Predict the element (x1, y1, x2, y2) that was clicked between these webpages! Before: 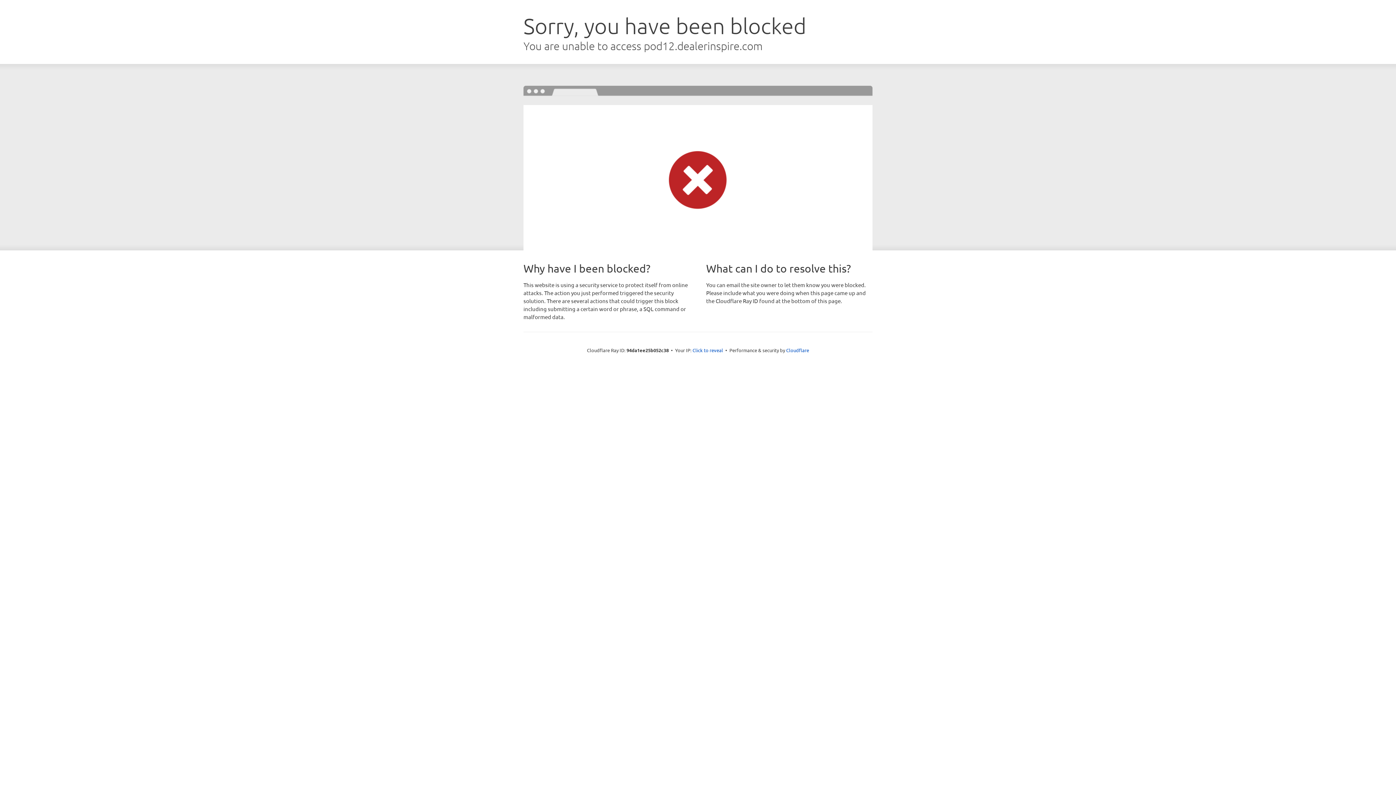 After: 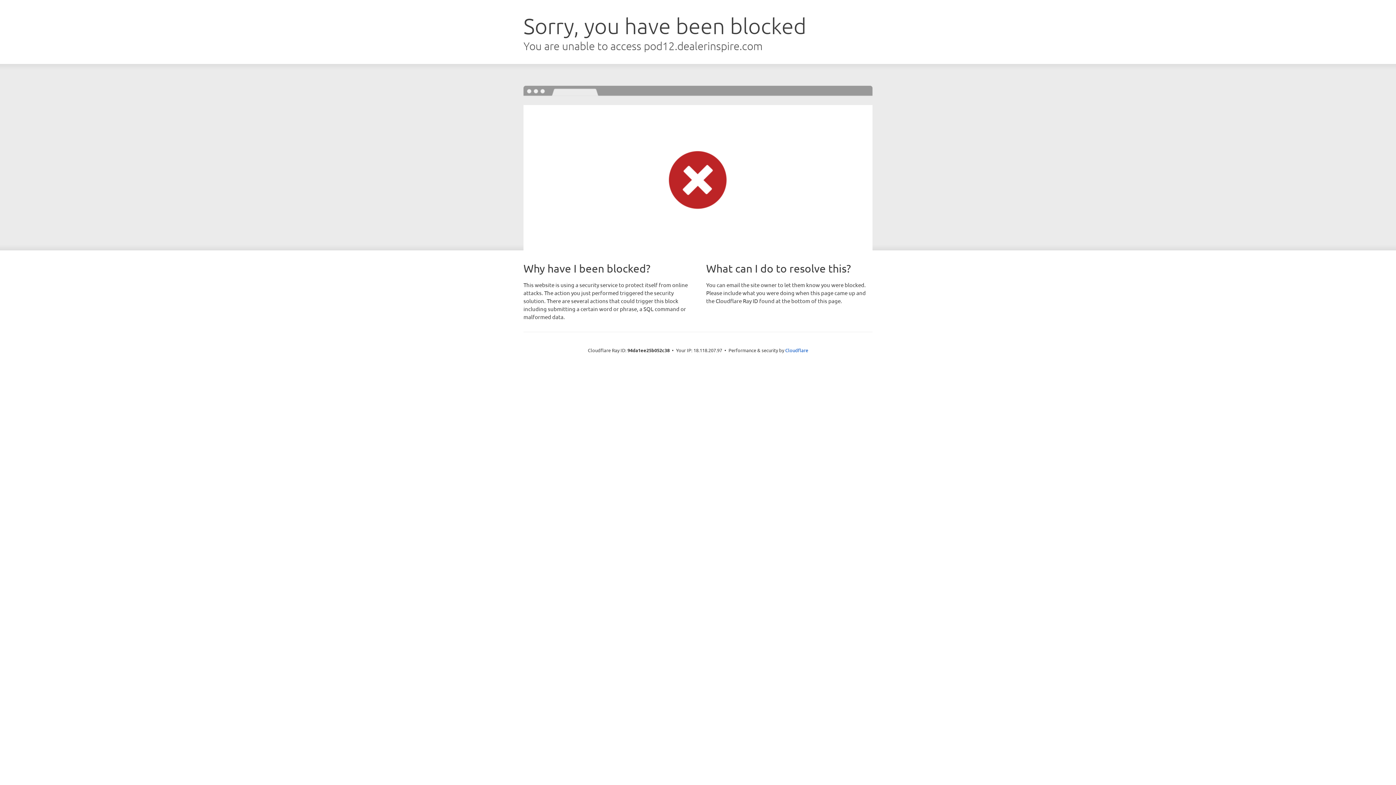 Action: label: Click to reveal bbox: (692, 346, 723, 353)